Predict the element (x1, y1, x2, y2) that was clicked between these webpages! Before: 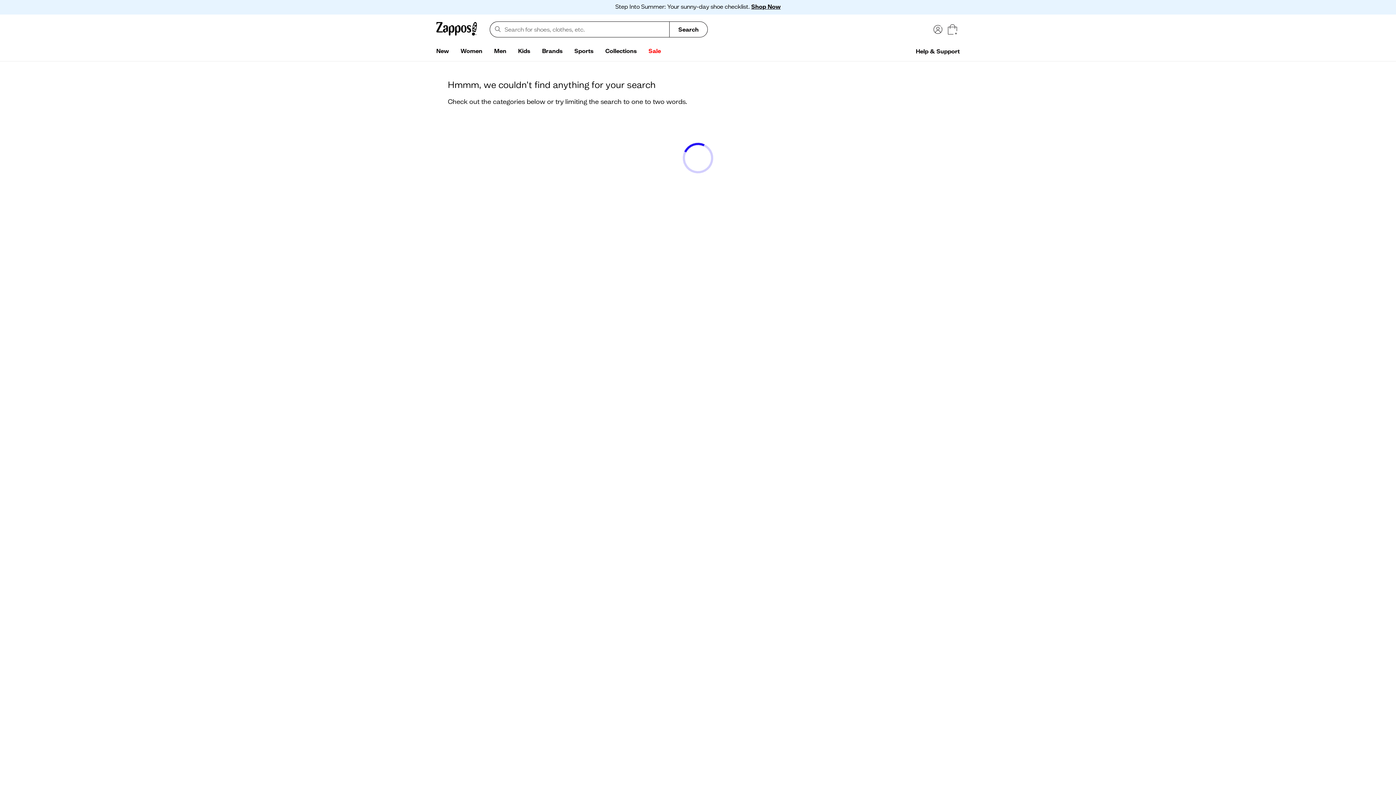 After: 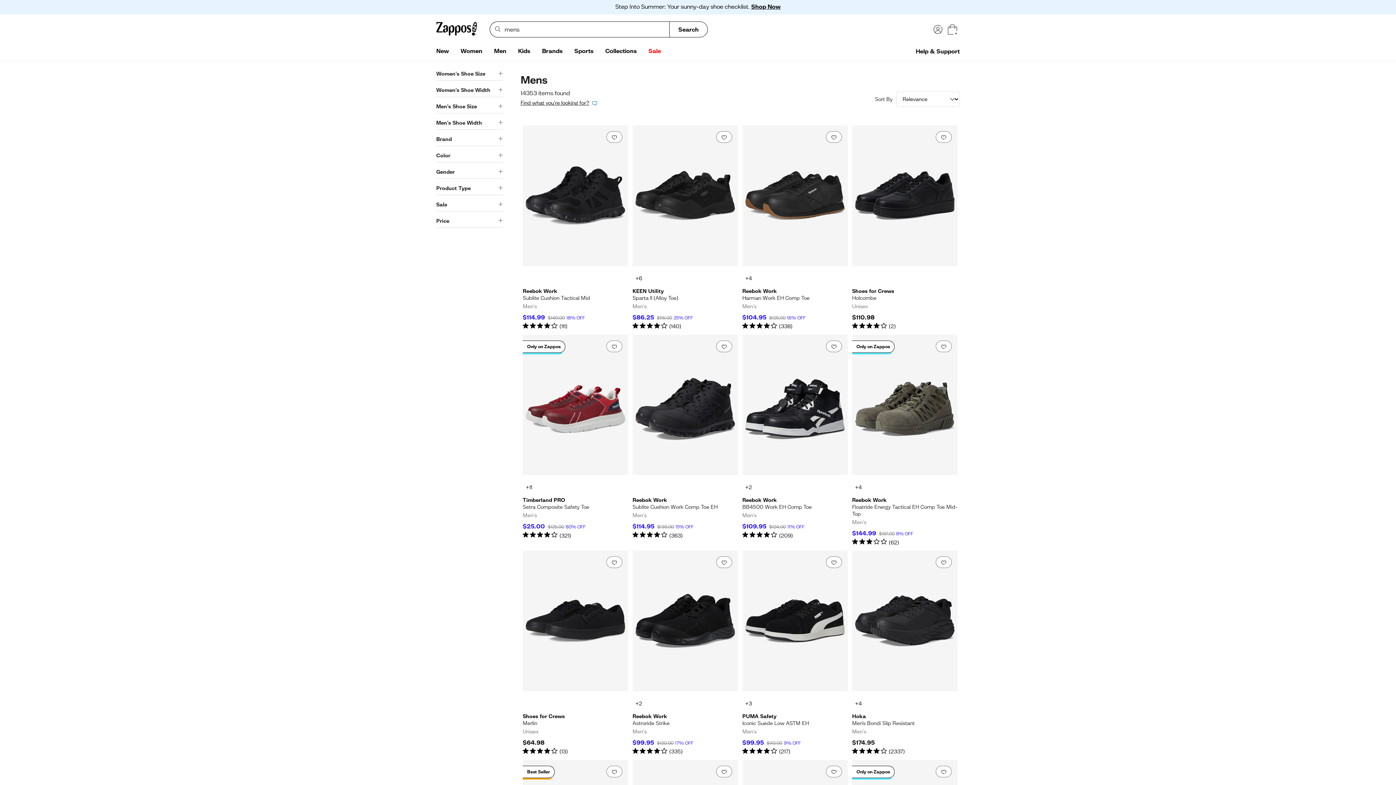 Action: bbox: (488, 44, 512, 58) label: Men